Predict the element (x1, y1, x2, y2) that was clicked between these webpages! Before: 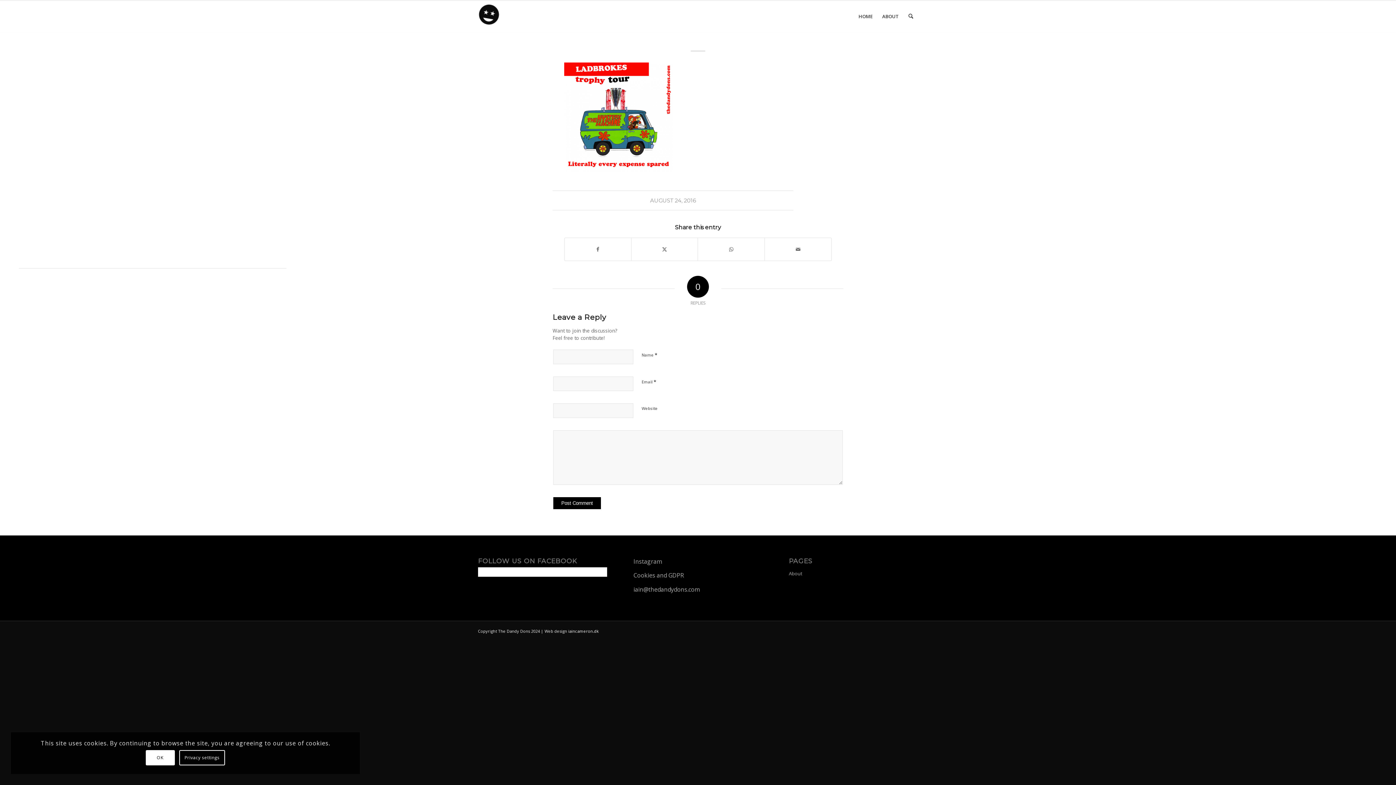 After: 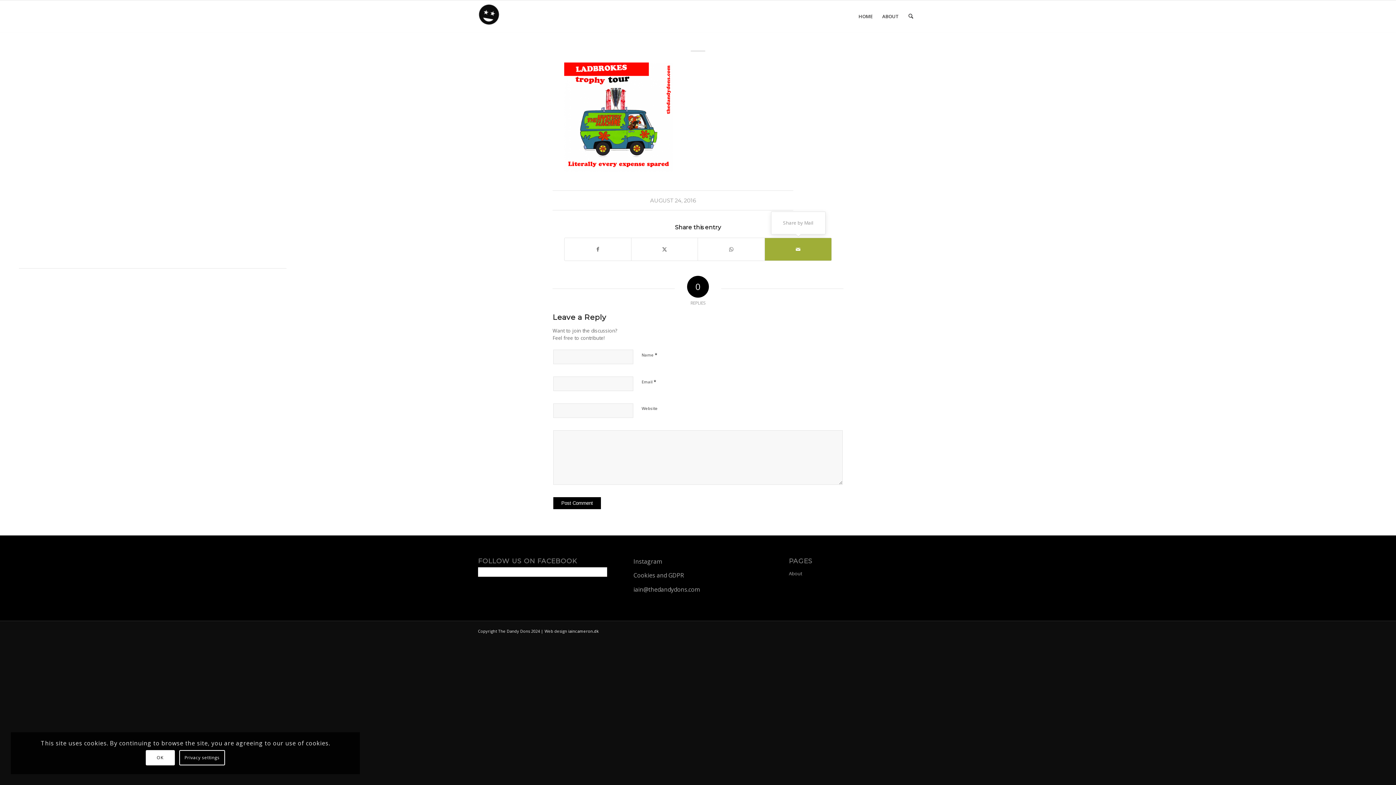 Action: bbox: (765, 238, 831, 260) label: Share by Mail